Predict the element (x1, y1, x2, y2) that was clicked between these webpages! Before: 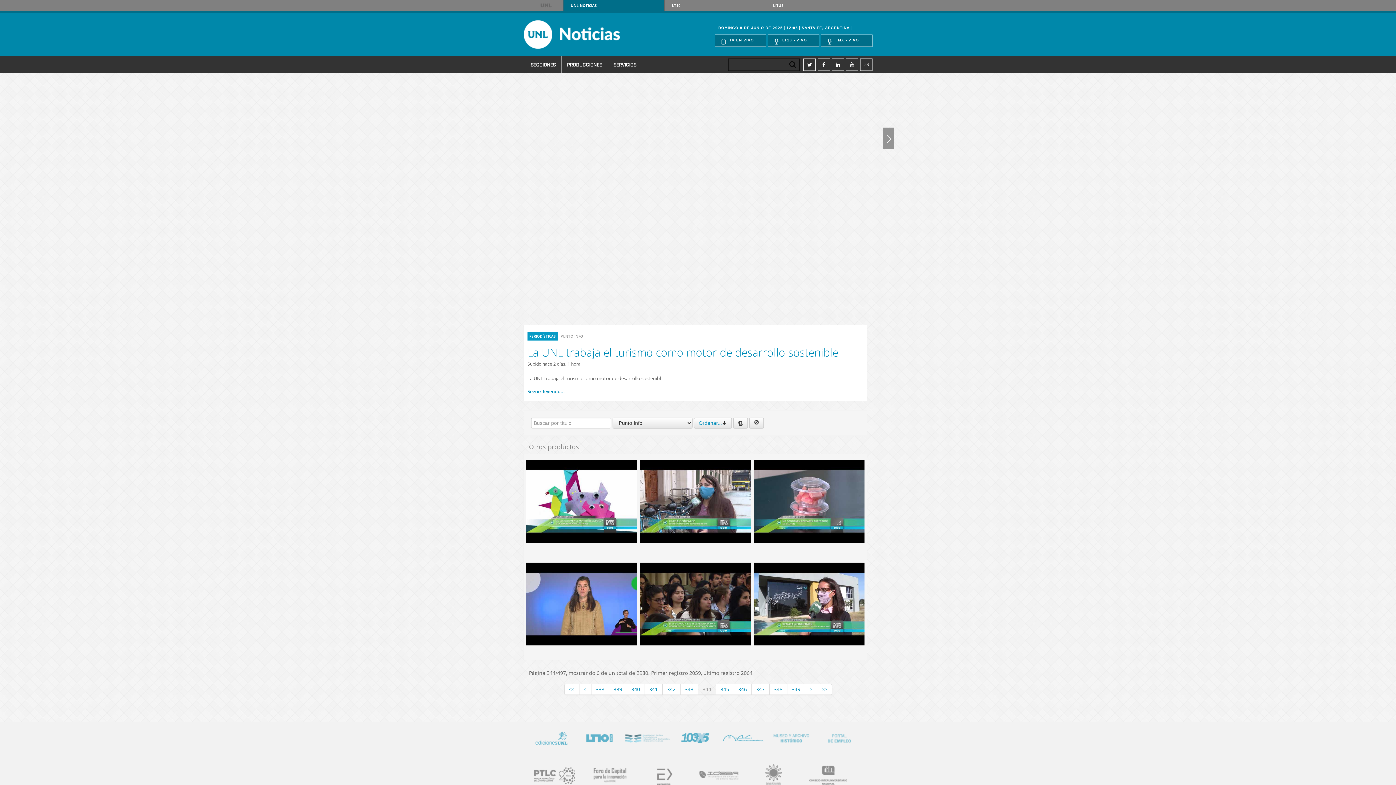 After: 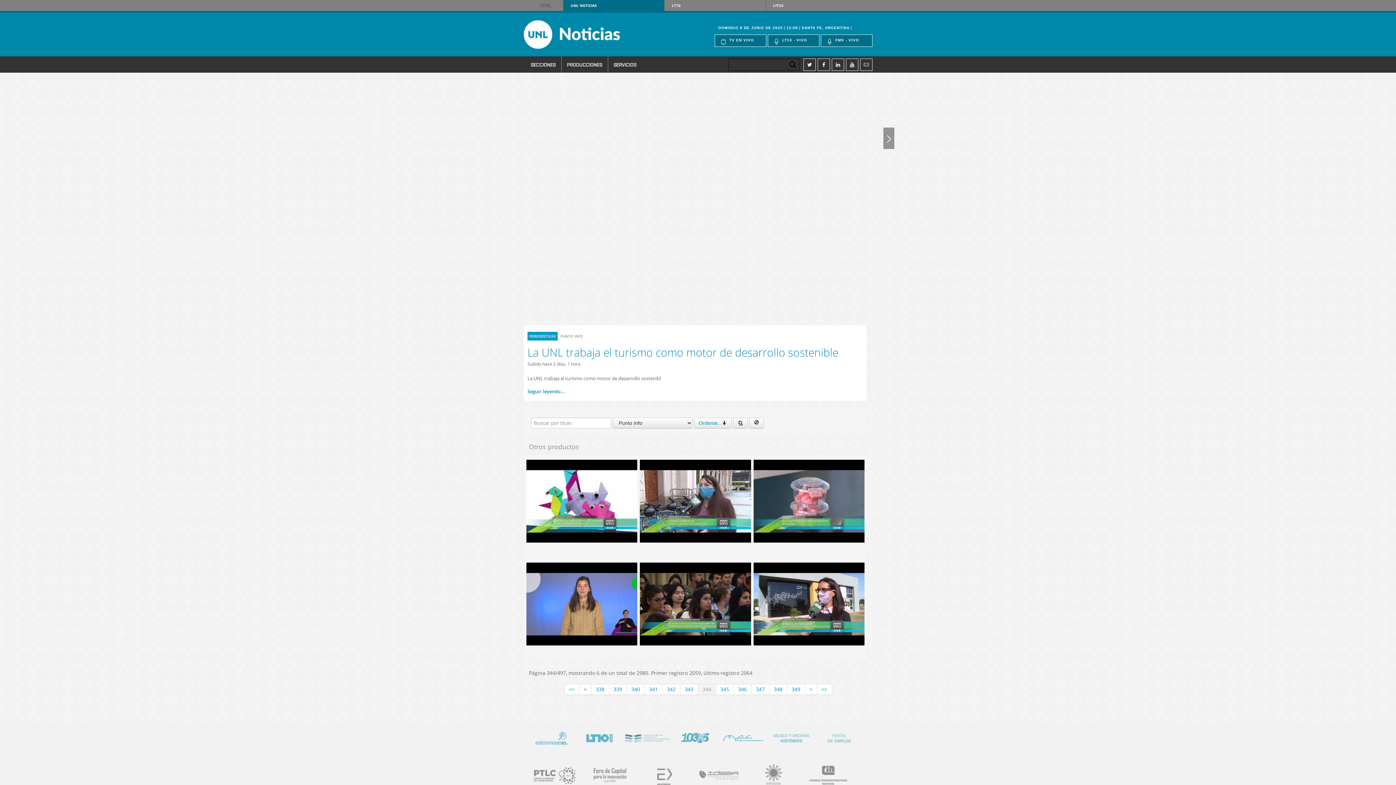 Action: label: https://servicios.unl.edu.ar/empleo/portal bbox: (815, 722, 863, 752)